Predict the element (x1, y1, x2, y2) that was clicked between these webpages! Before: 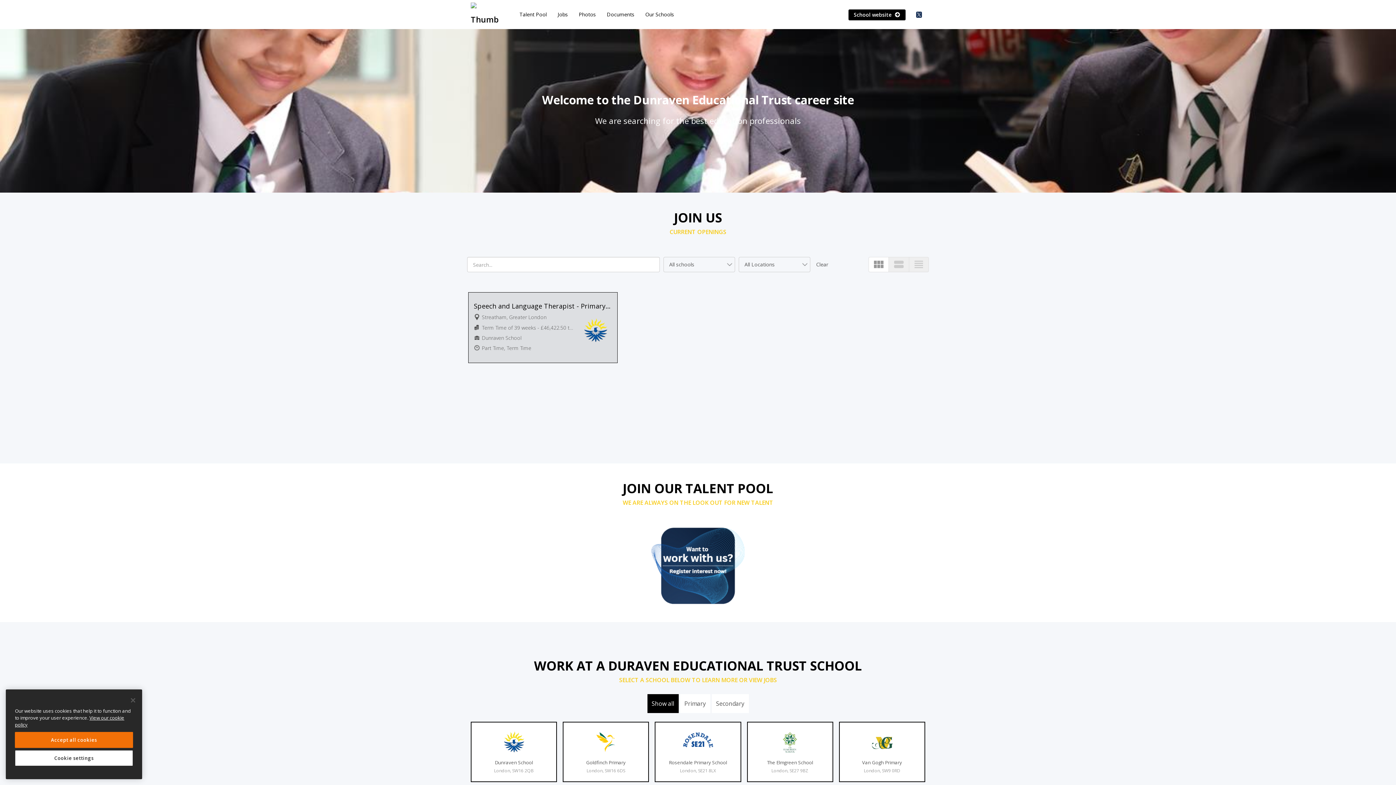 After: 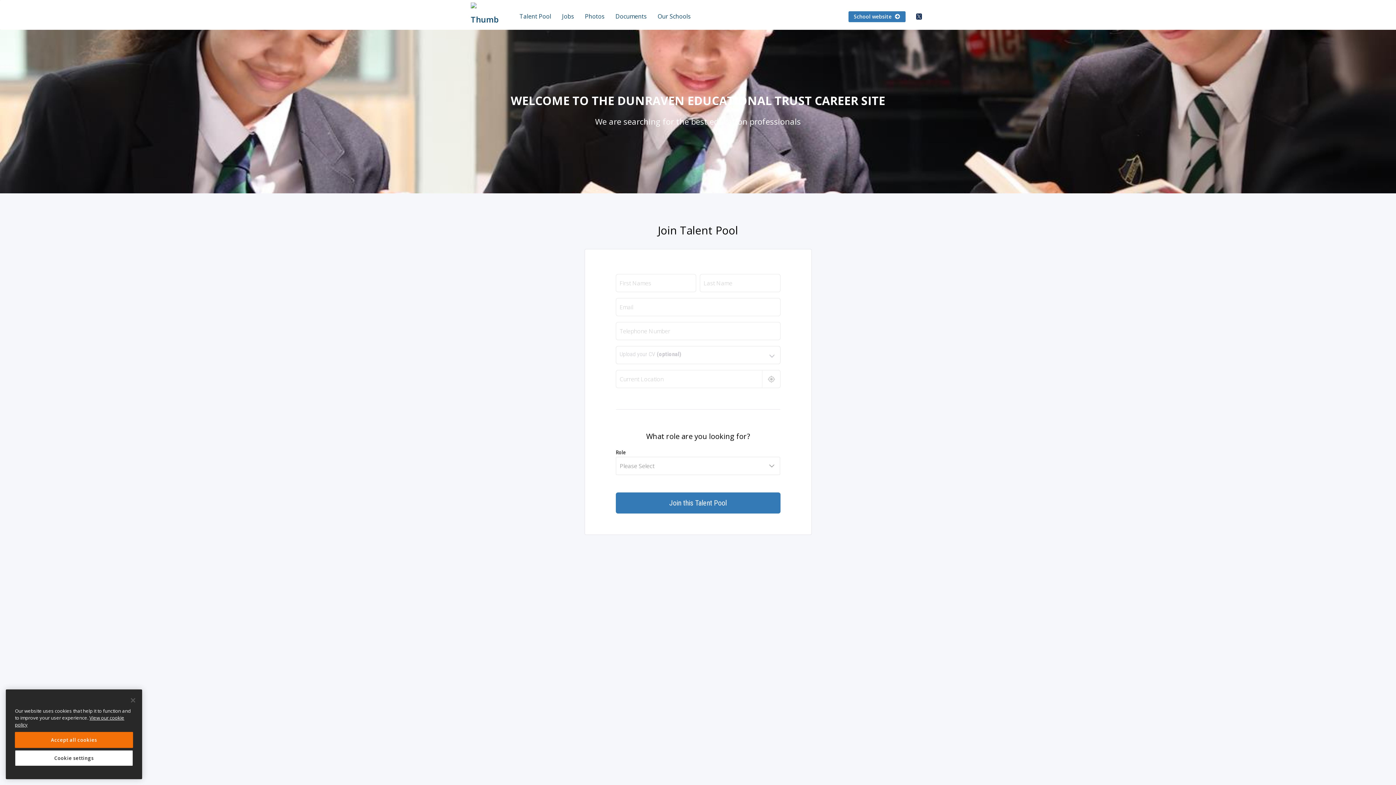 Action: bbox: (651, 562, 745, 569)